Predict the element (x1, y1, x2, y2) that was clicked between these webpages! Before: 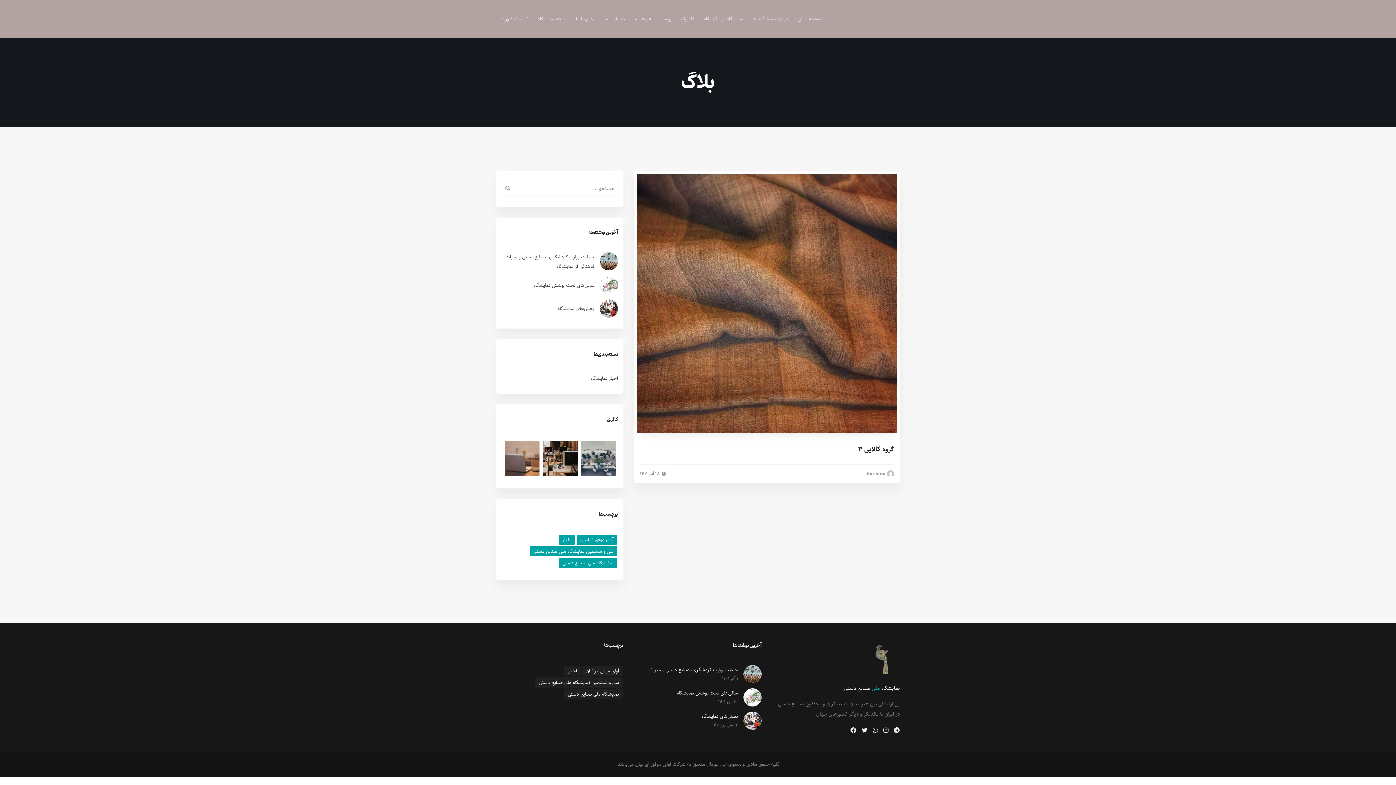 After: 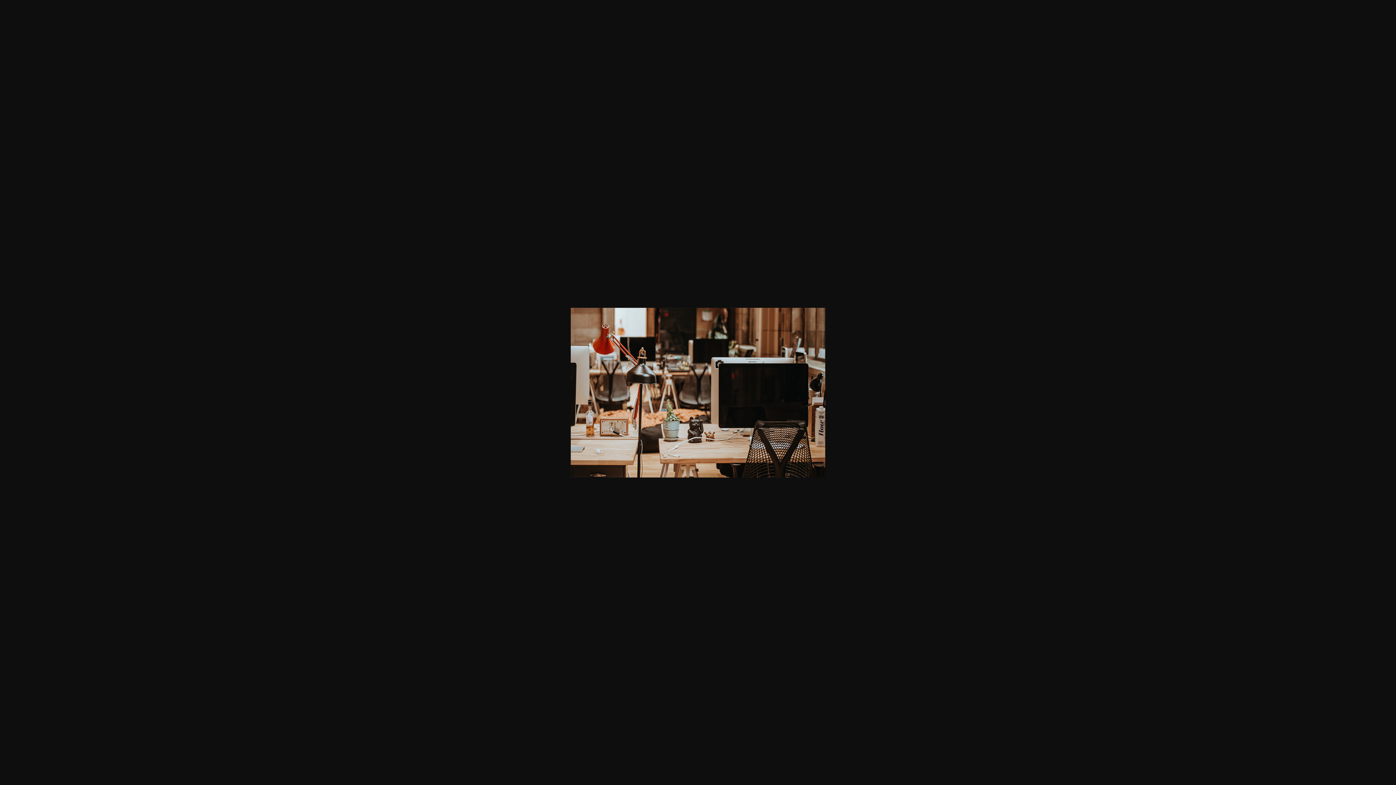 Action: bbox: (541, 439, 579, 477)